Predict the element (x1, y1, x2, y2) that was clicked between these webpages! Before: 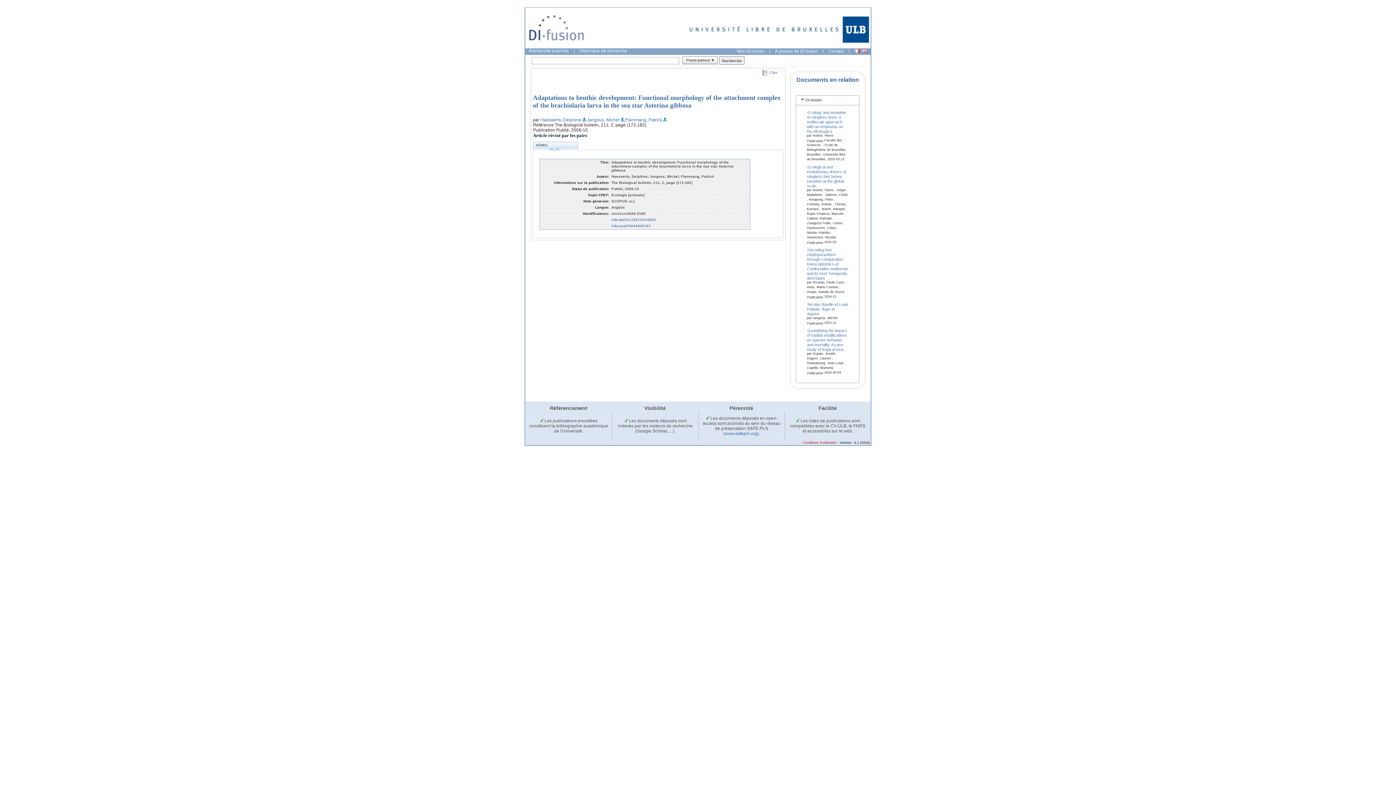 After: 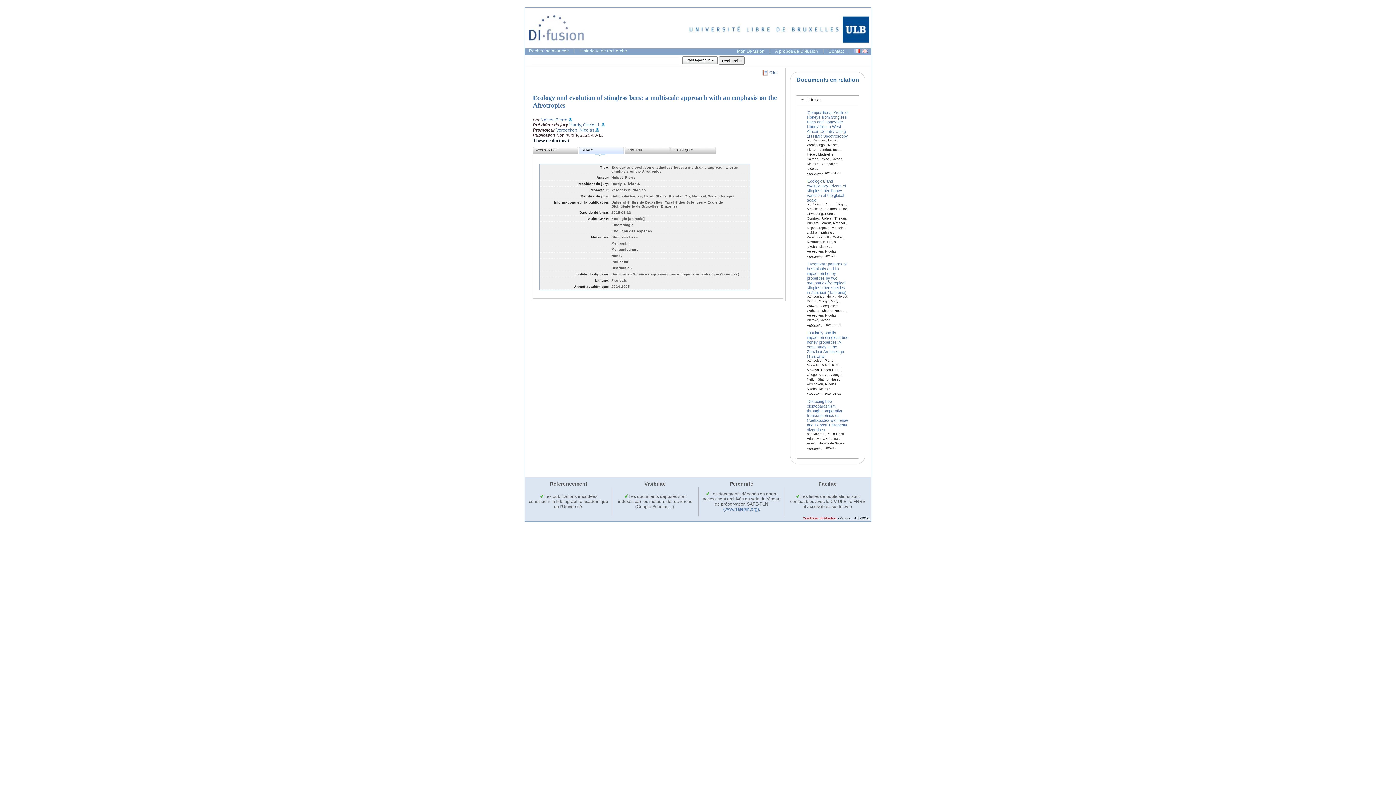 Action: label: Ecology and evolution of stingless bees: a multiscale approach with an emphasis on the Afrotropics bbox: (807, 109, 846, 134)